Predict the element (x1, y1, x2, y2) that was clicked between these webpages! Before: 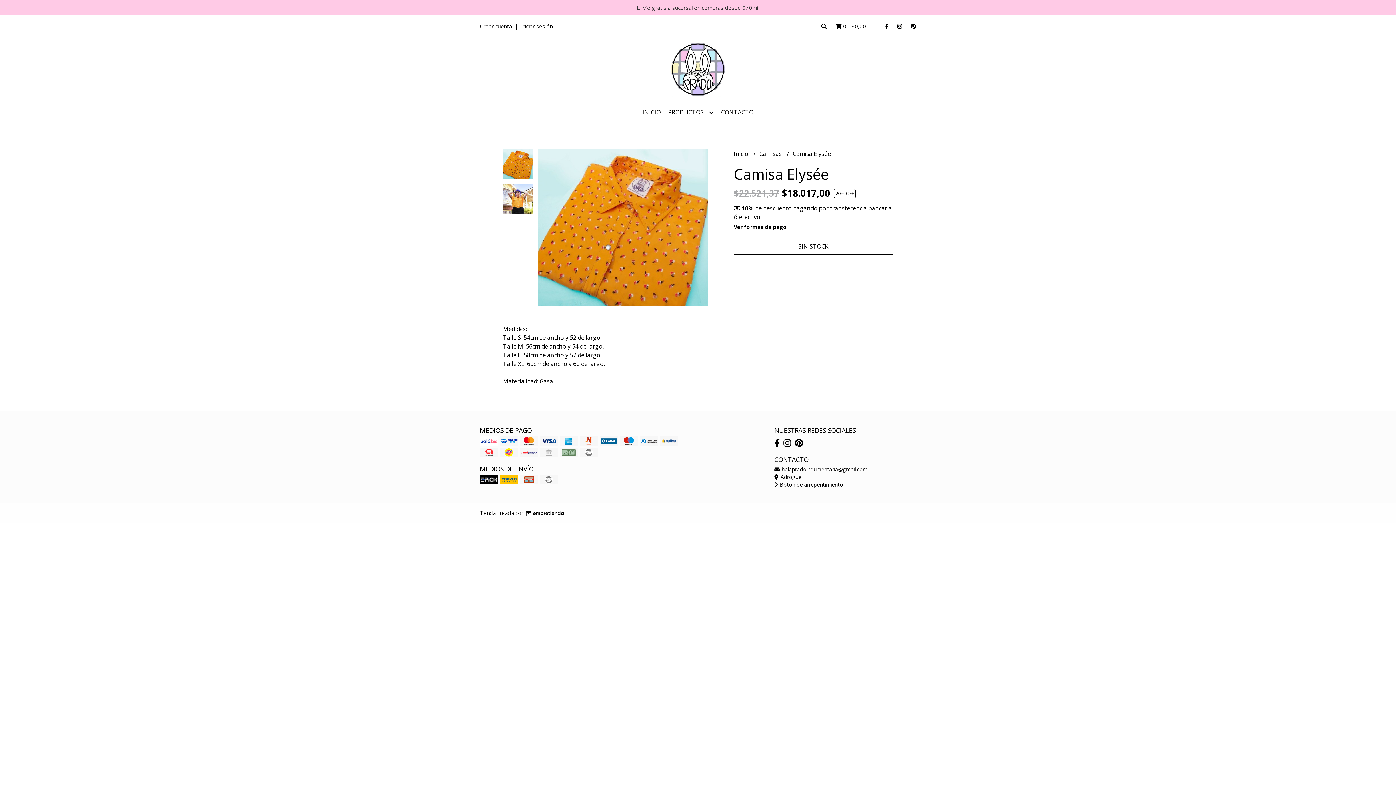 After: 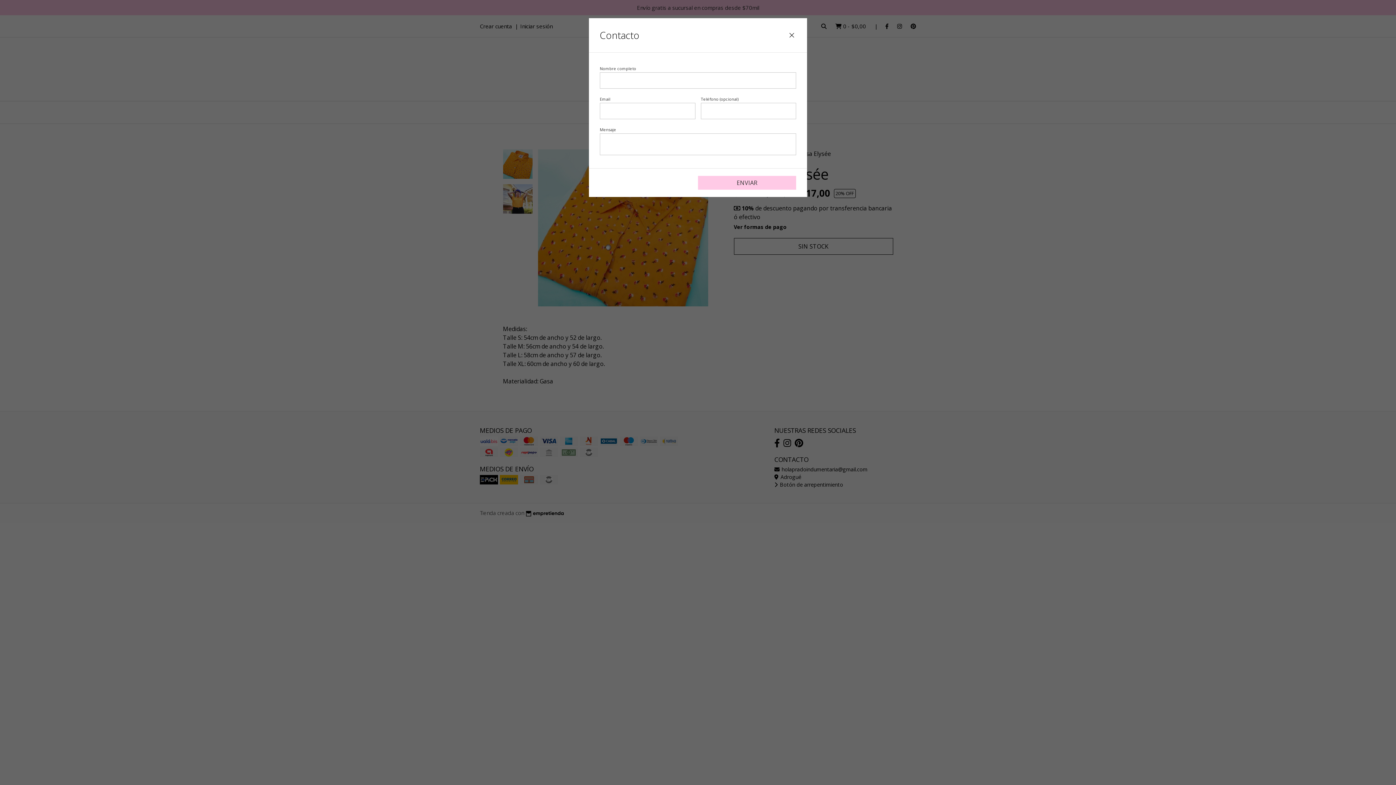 Action: label: CONTACTO bbox: (717, 101, 757, 123)